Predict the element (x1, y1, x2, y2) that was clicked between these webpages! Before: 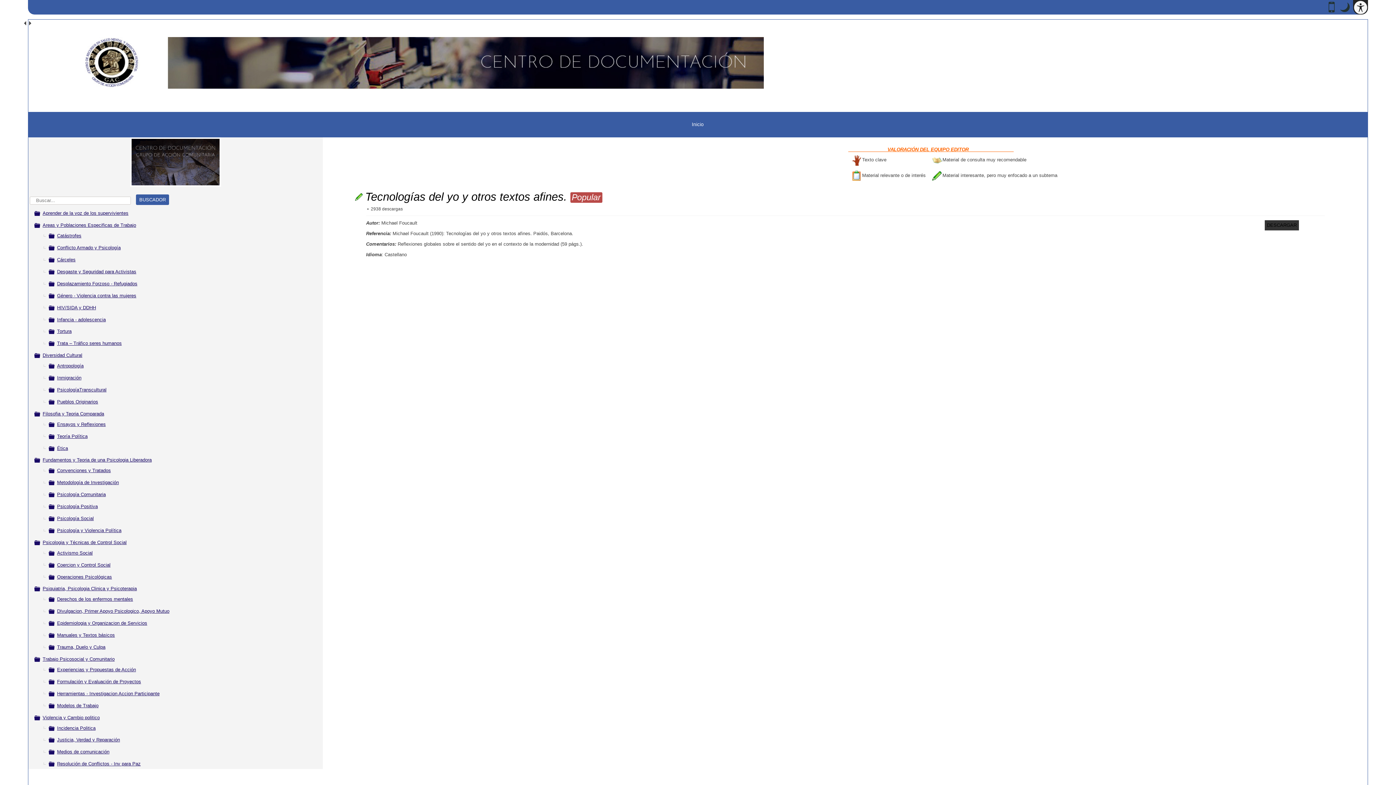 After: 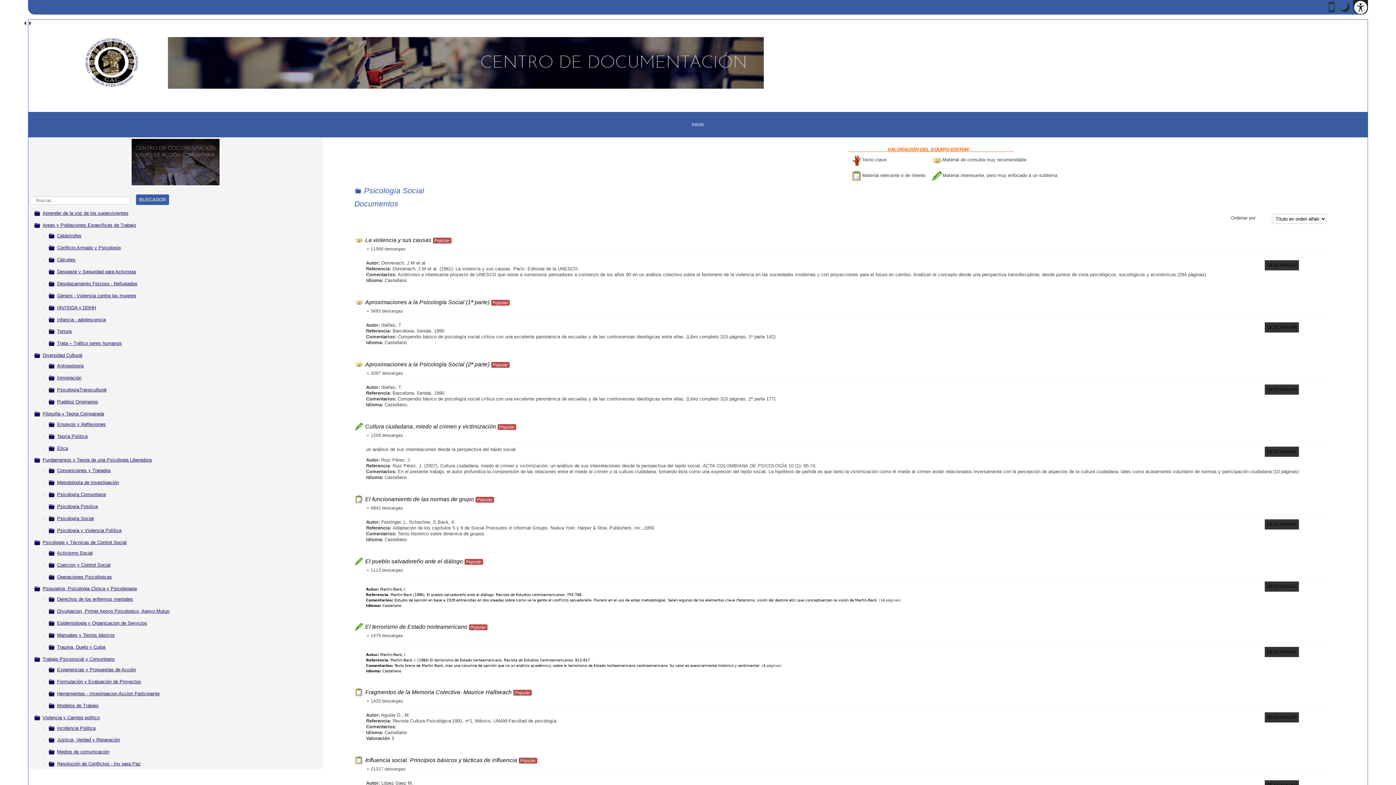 Action: bbox: (57, 516, 93, 521) label: Psicología Social